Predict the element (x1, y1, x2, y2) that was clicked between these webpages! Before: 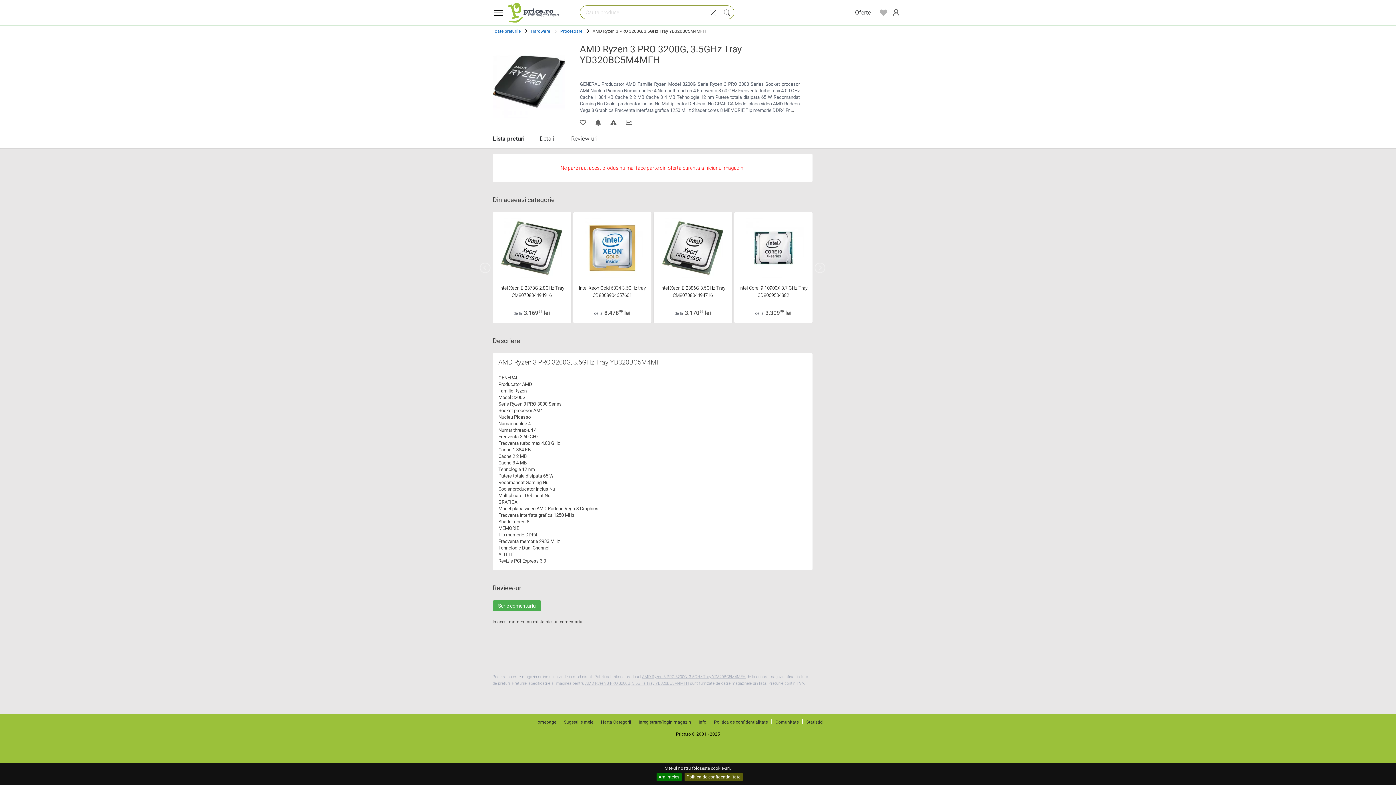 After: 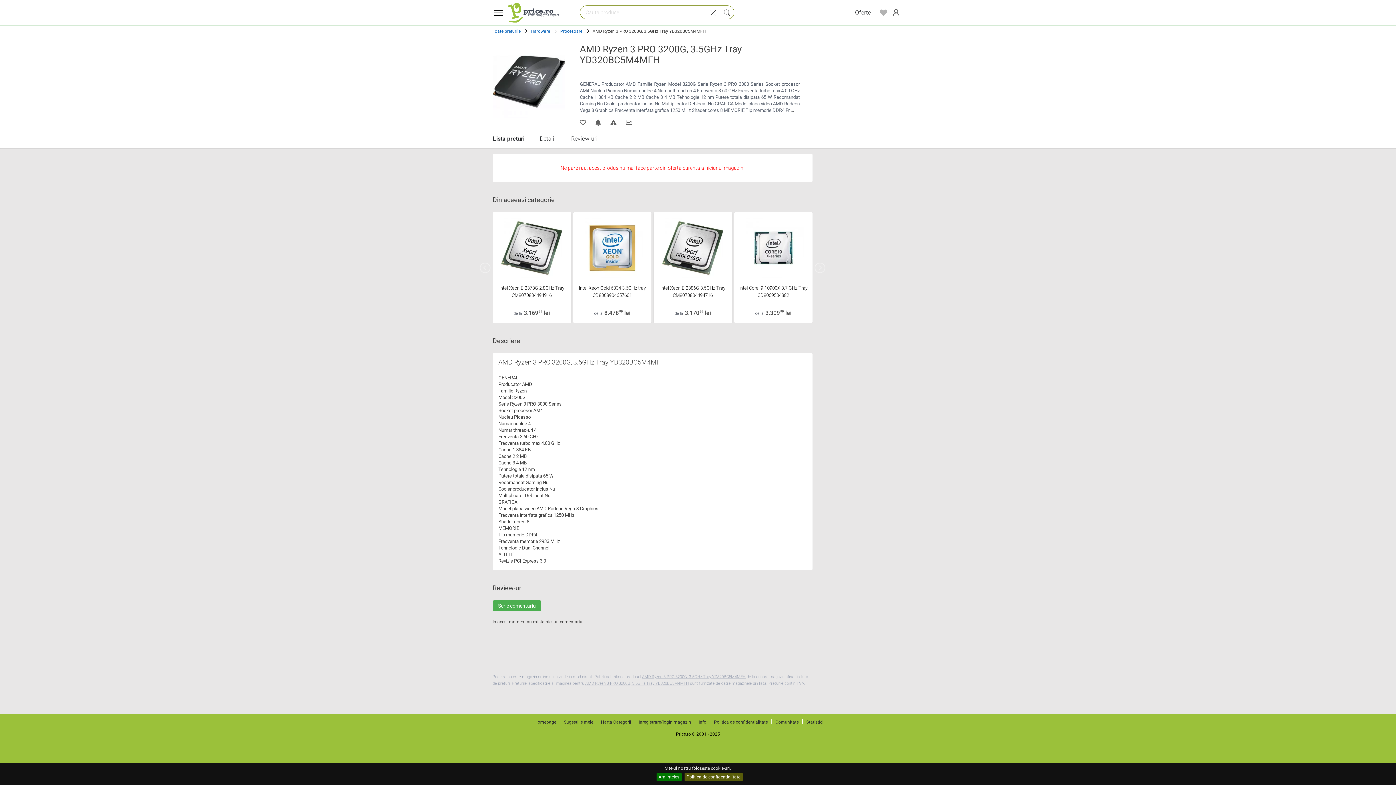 Action: bbox: (492, 132, 536, 145) label: Lista preturi